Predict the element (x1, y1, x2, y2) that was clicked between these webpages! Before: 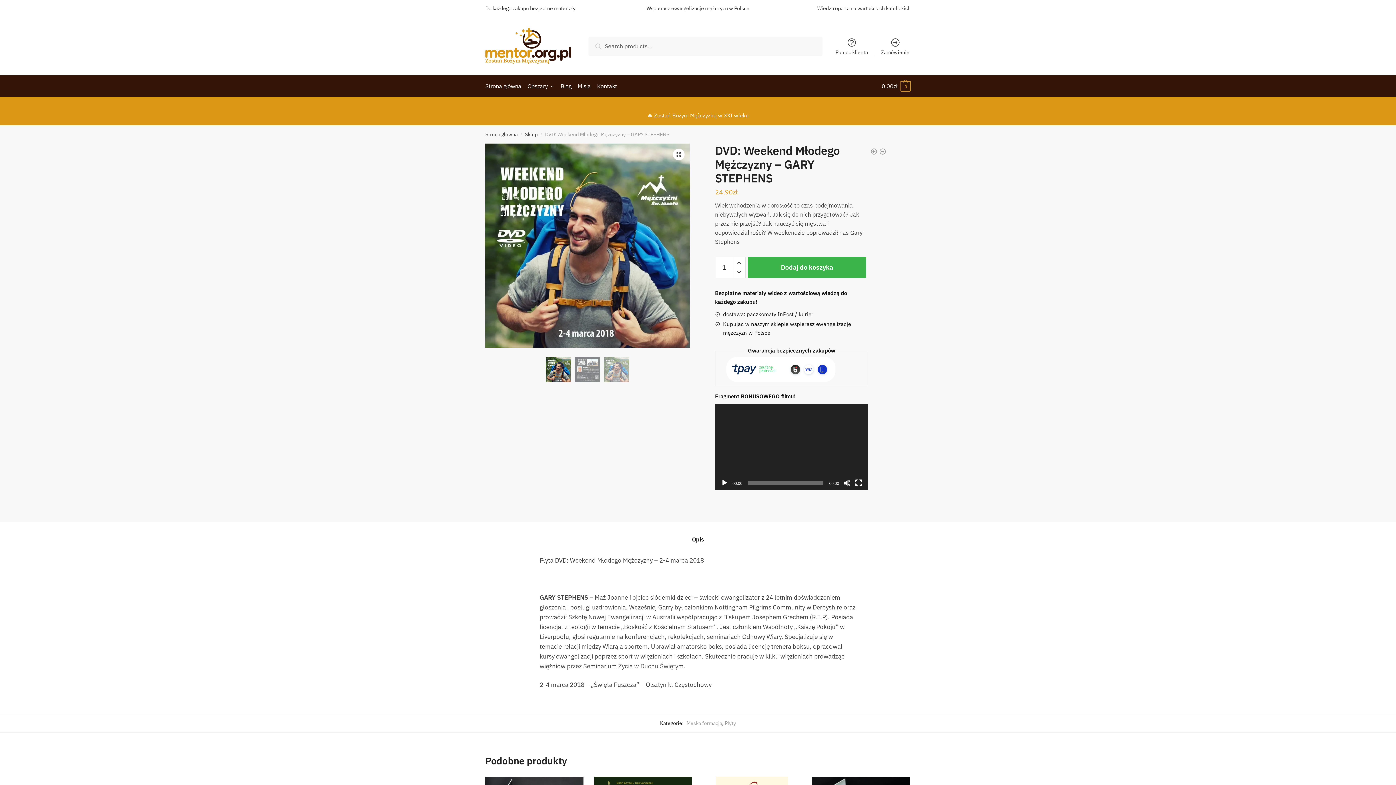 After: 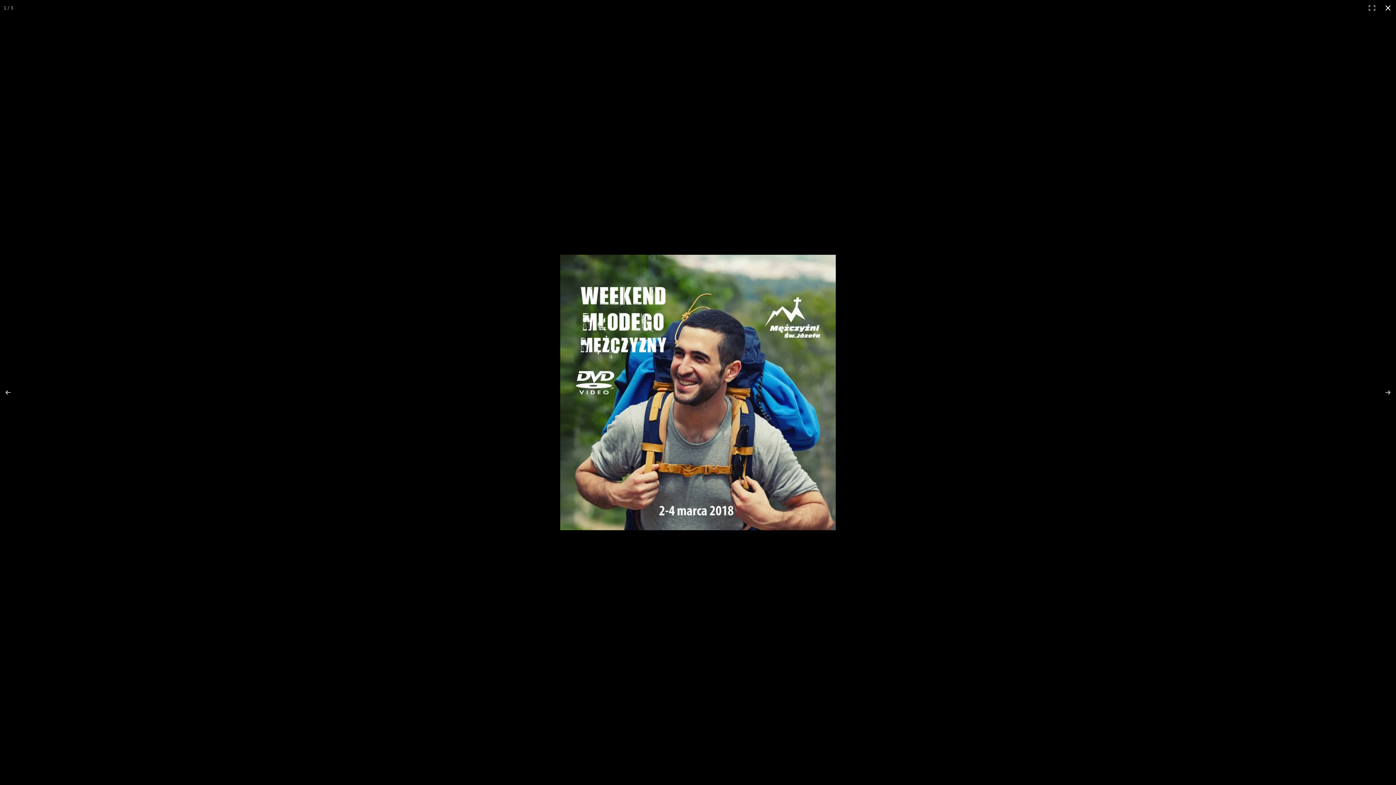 Action: bbox: (672, 148, 684, 160) label: Wyświetl pełnoekranową galerię obrazków